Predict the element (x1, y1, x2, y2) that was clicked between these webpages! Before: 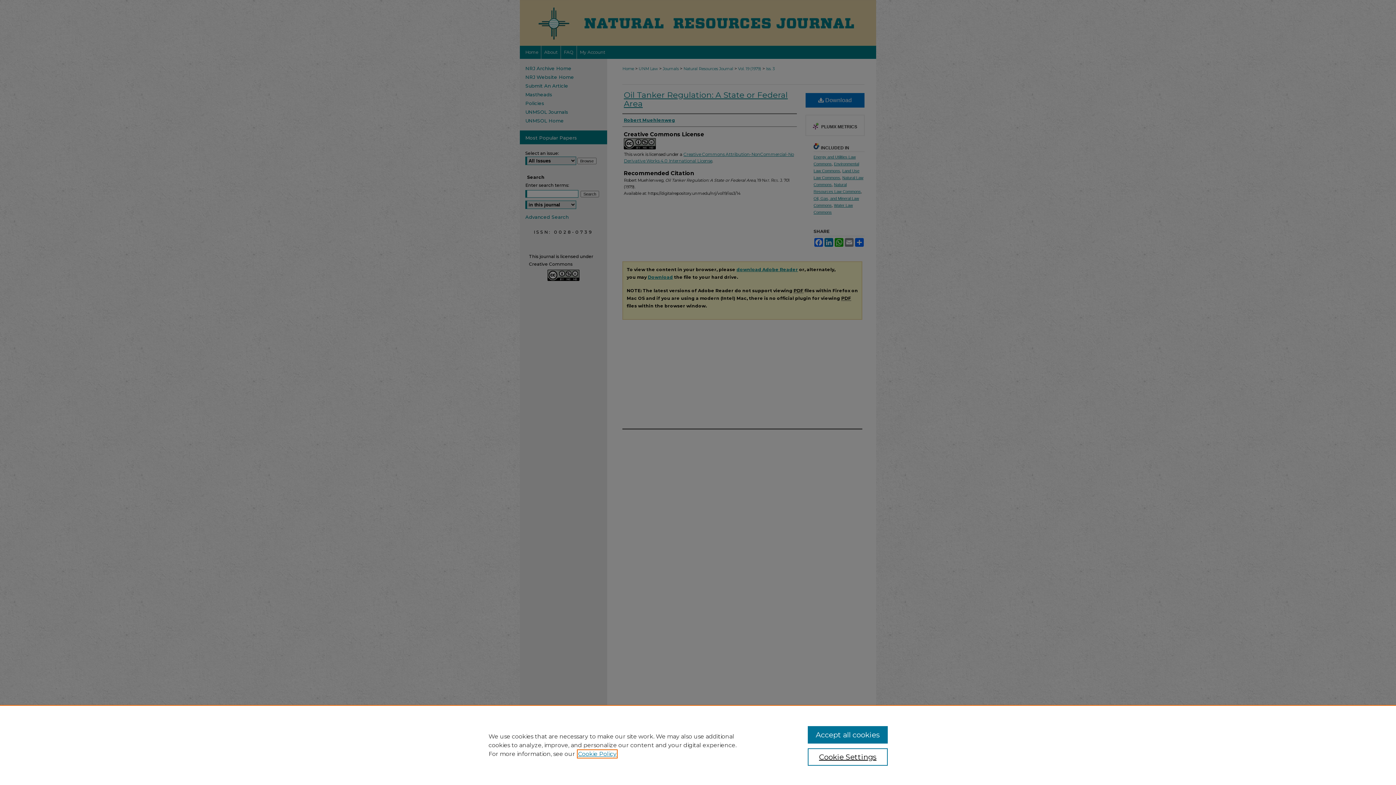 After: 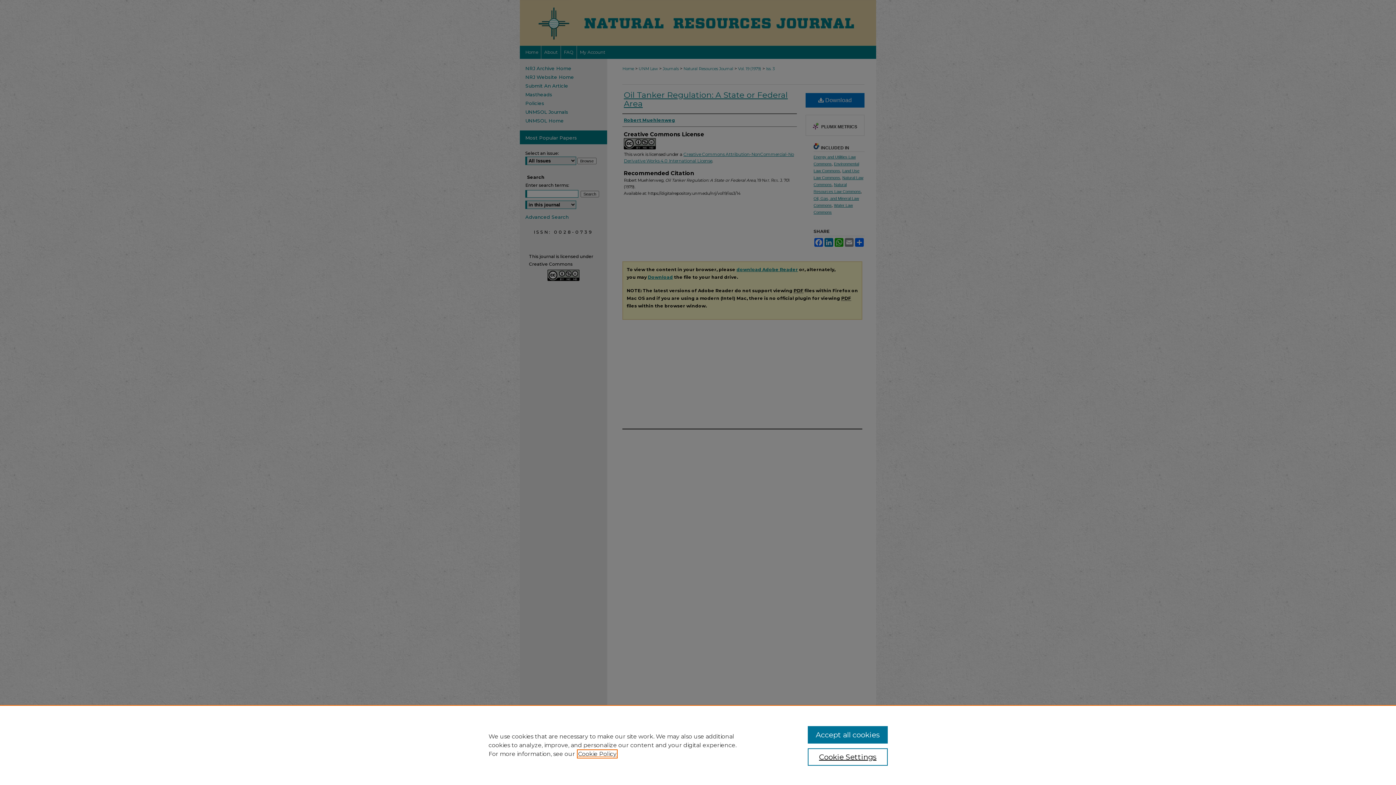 Action: label: , opens in a new tab bbox: (578, 750, 616, 757)